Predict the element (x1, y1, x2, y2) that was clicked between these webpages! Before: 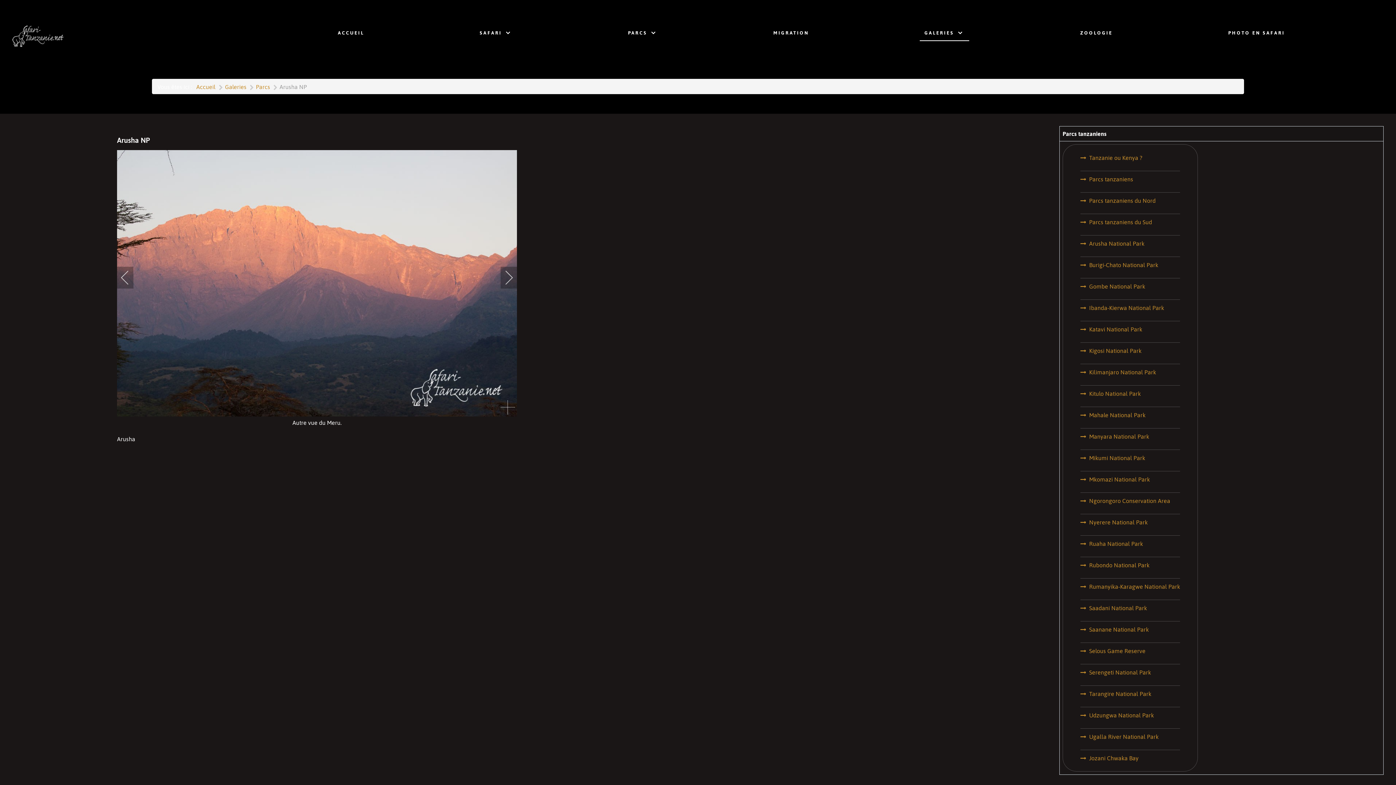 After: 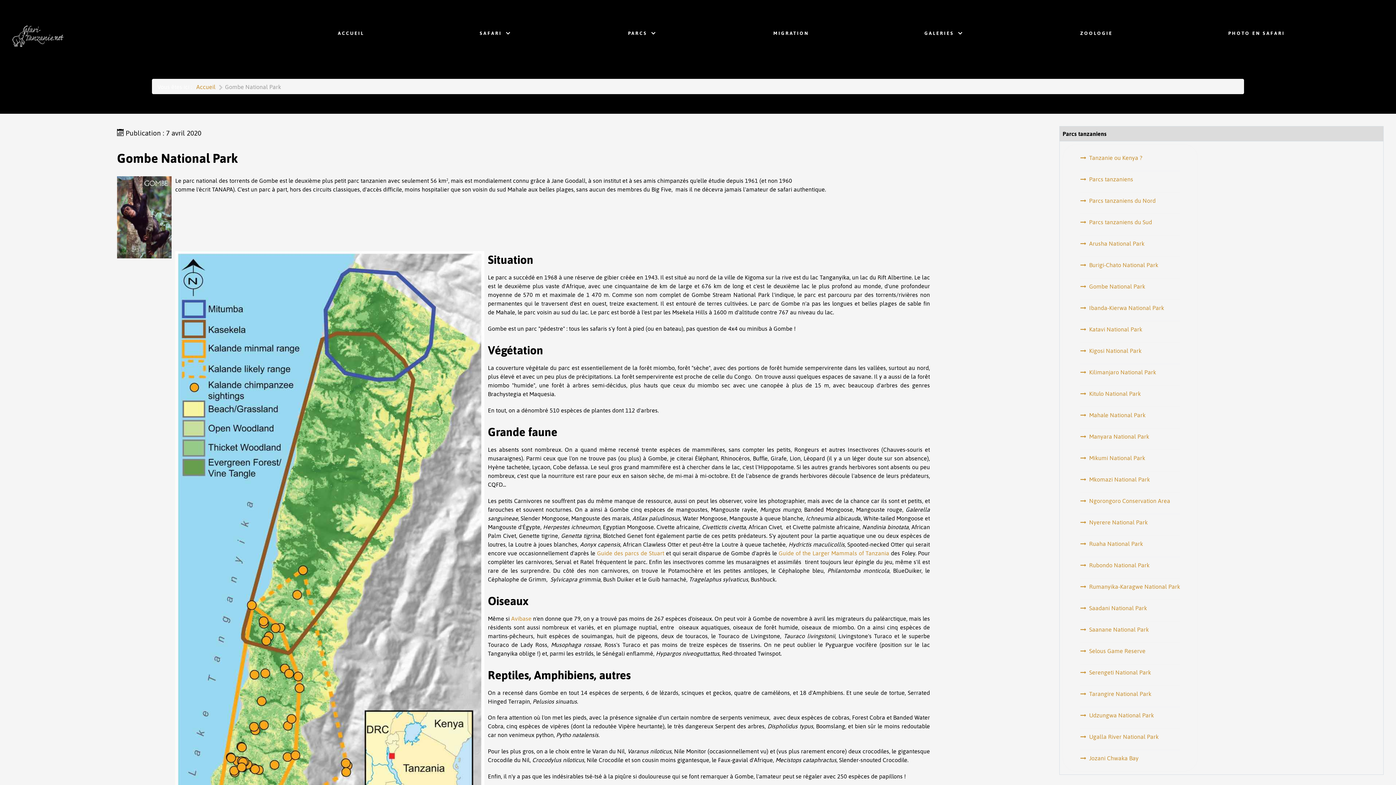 Action: label: Gombe National Park bbox: (1080, 282, 1145, 290)